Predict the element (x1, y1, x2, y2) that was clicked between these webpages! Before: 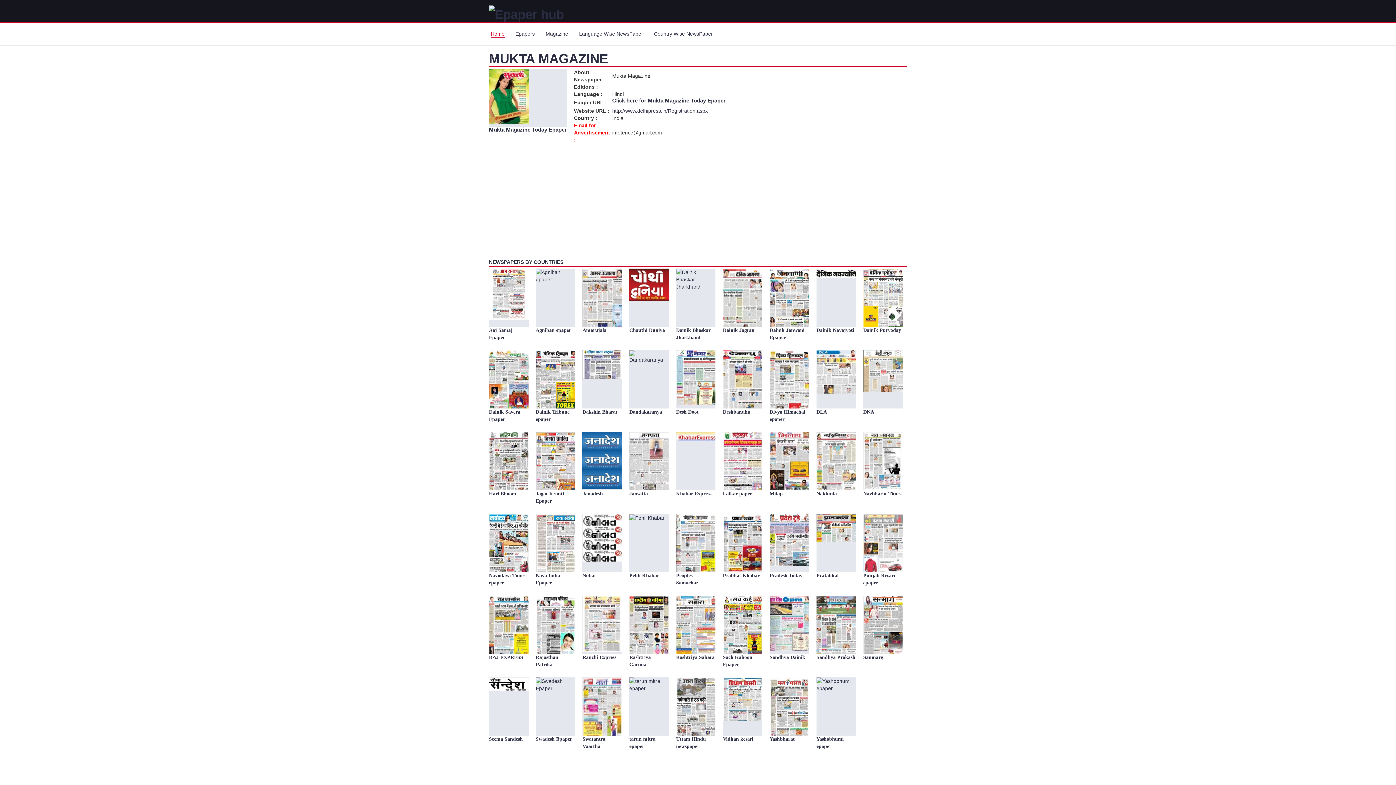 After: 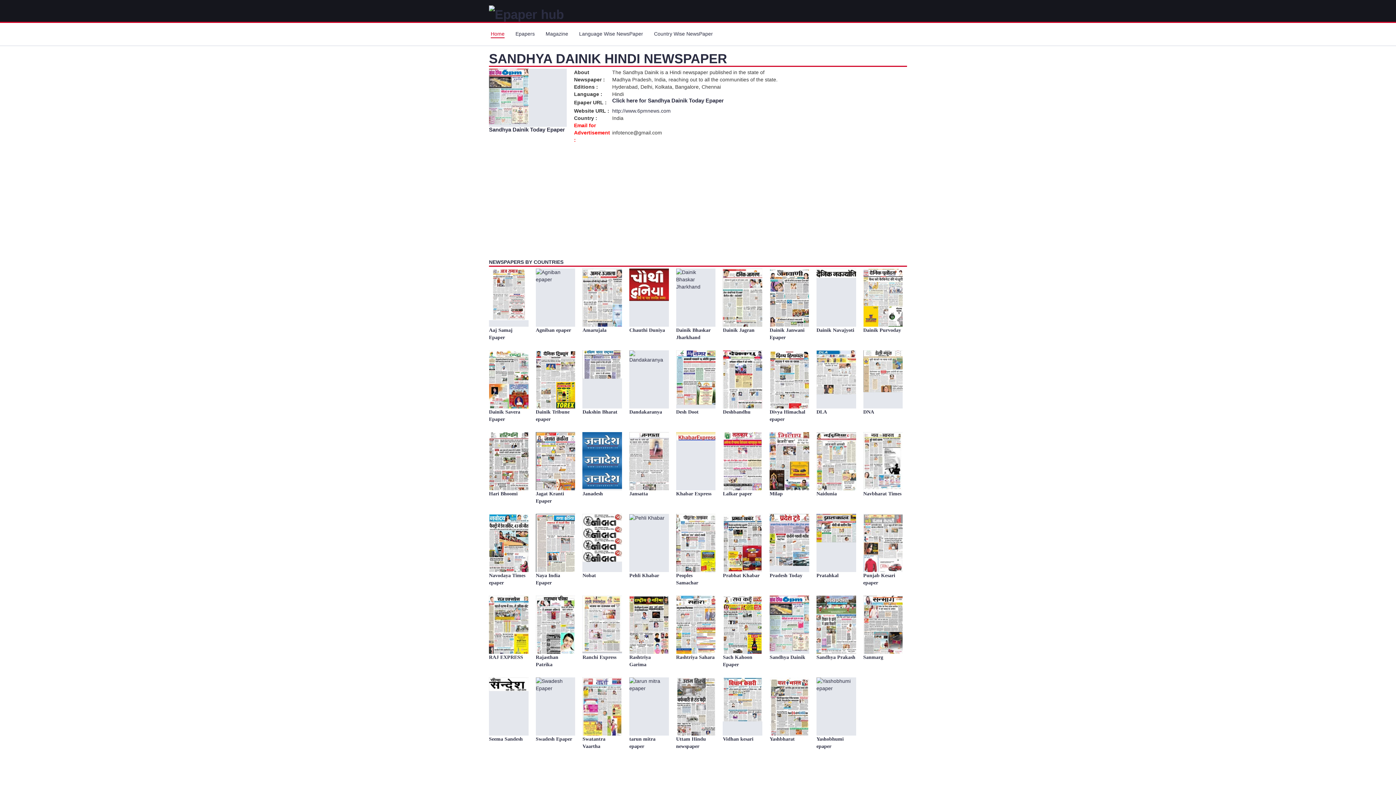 Action: label: Sandhya Dainik bbox: (769, 654, 805, 660)